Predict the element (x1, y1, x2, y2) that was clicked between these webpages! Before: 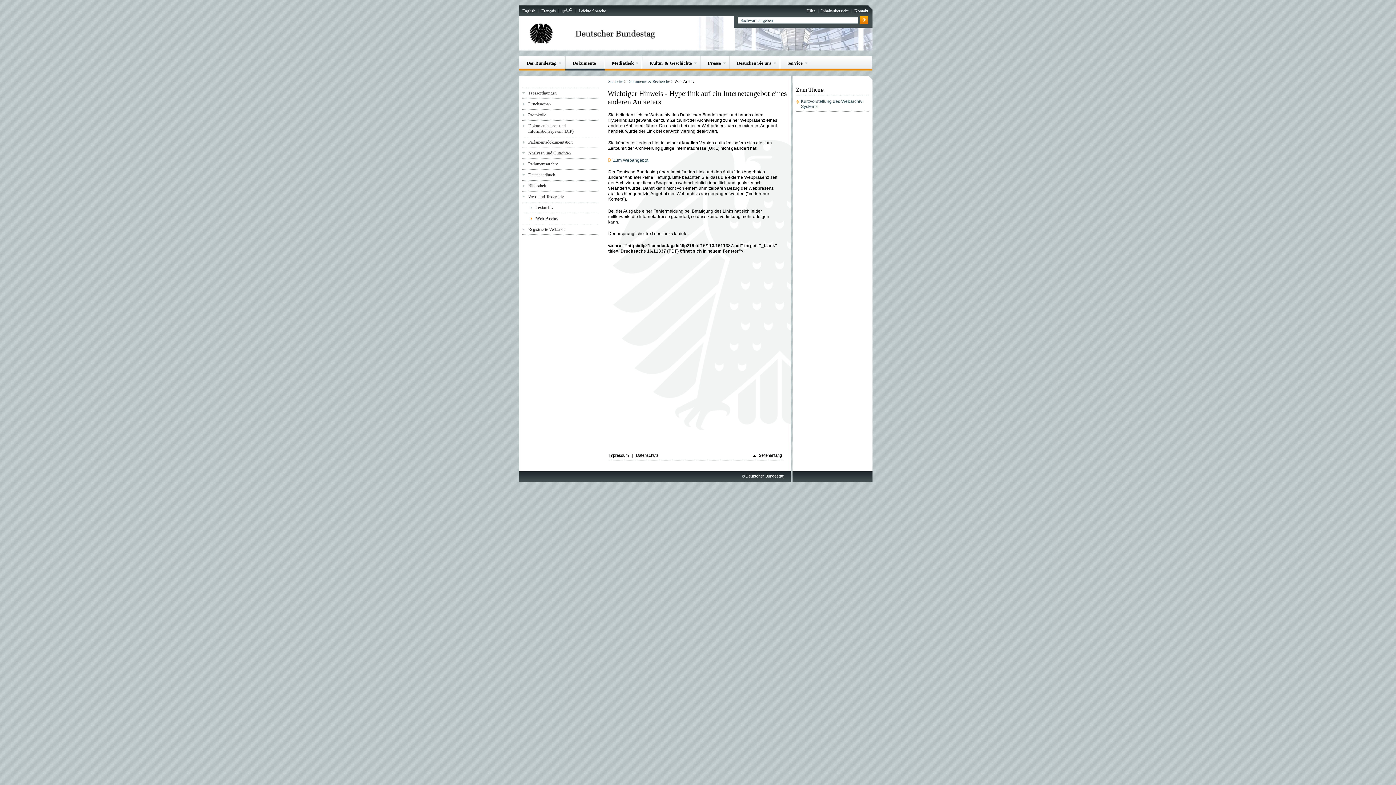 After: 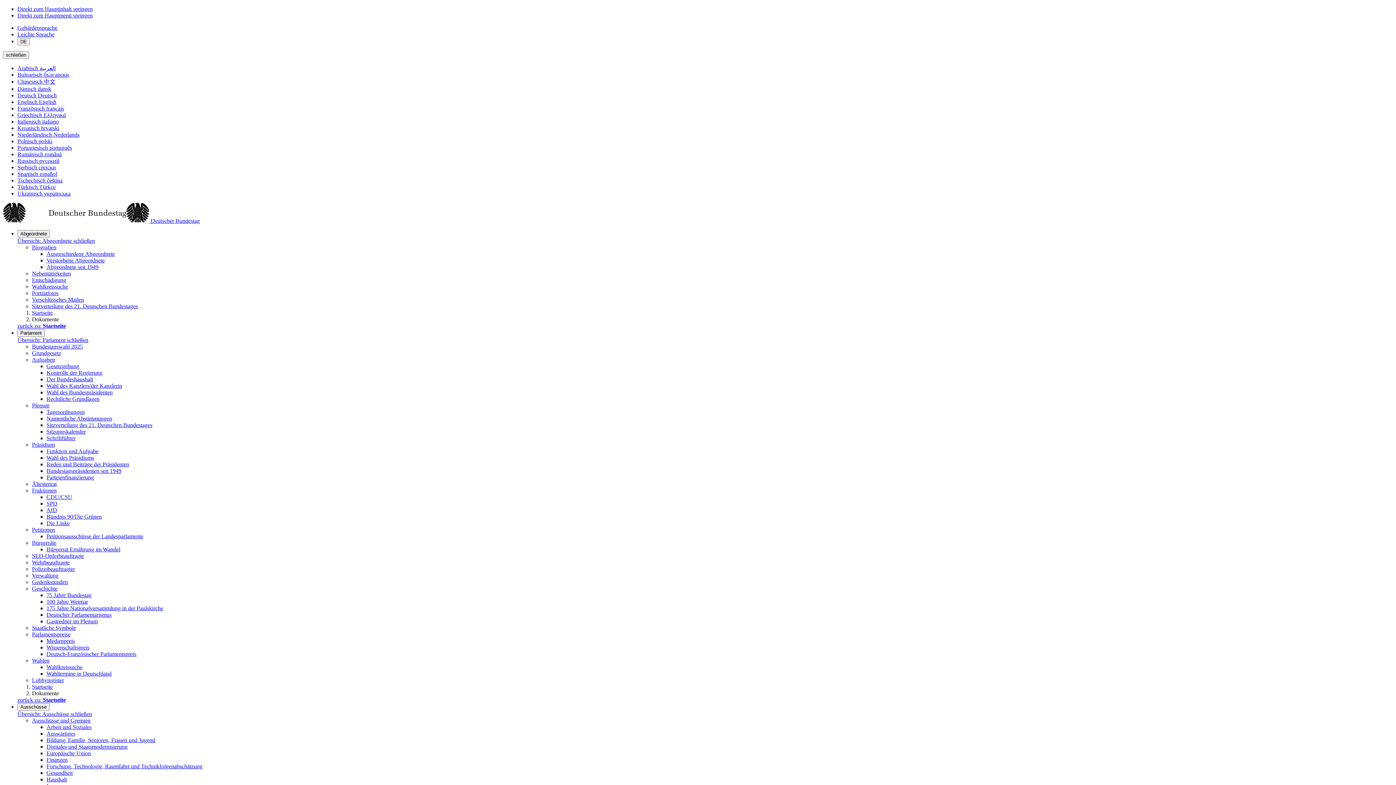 Action: label: Dokumente bbox: (572, 60, 596, 70)